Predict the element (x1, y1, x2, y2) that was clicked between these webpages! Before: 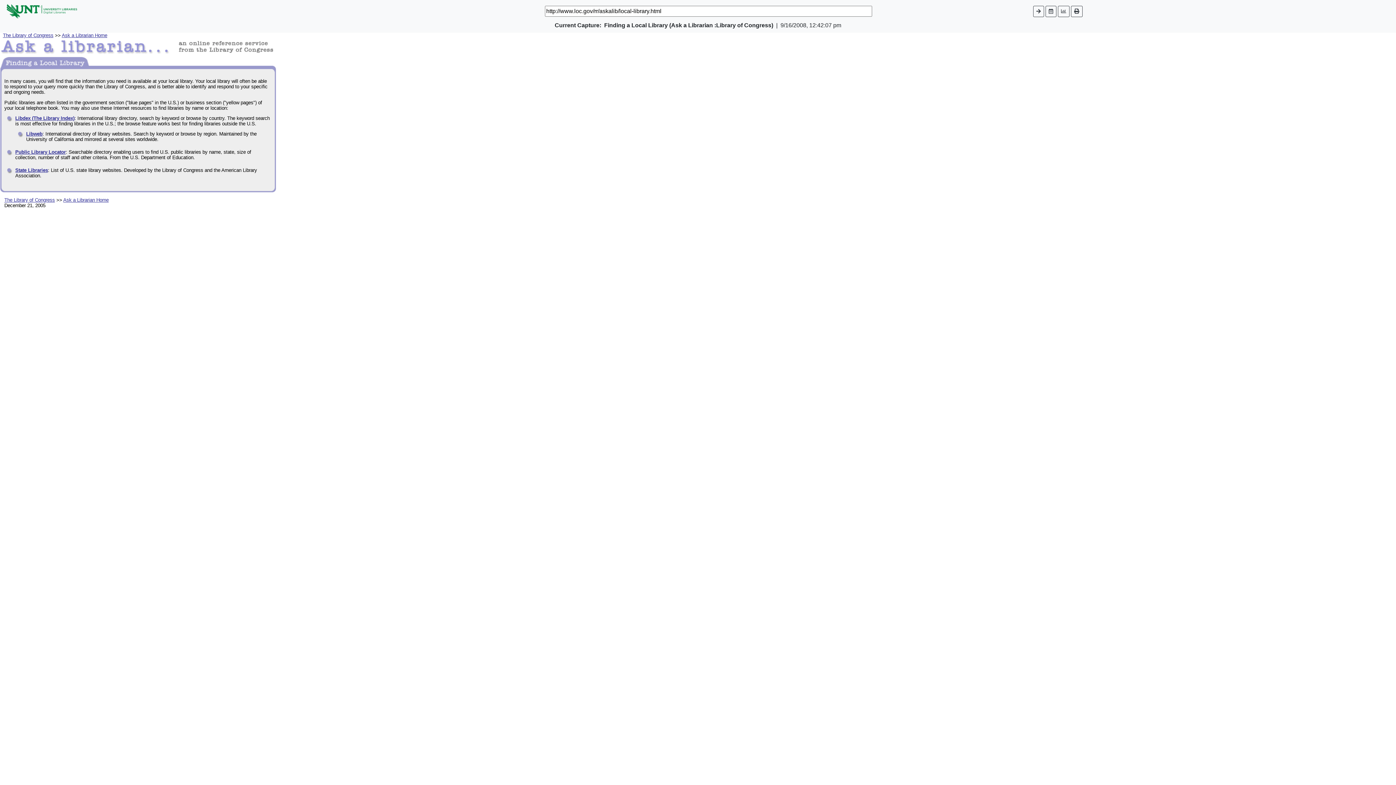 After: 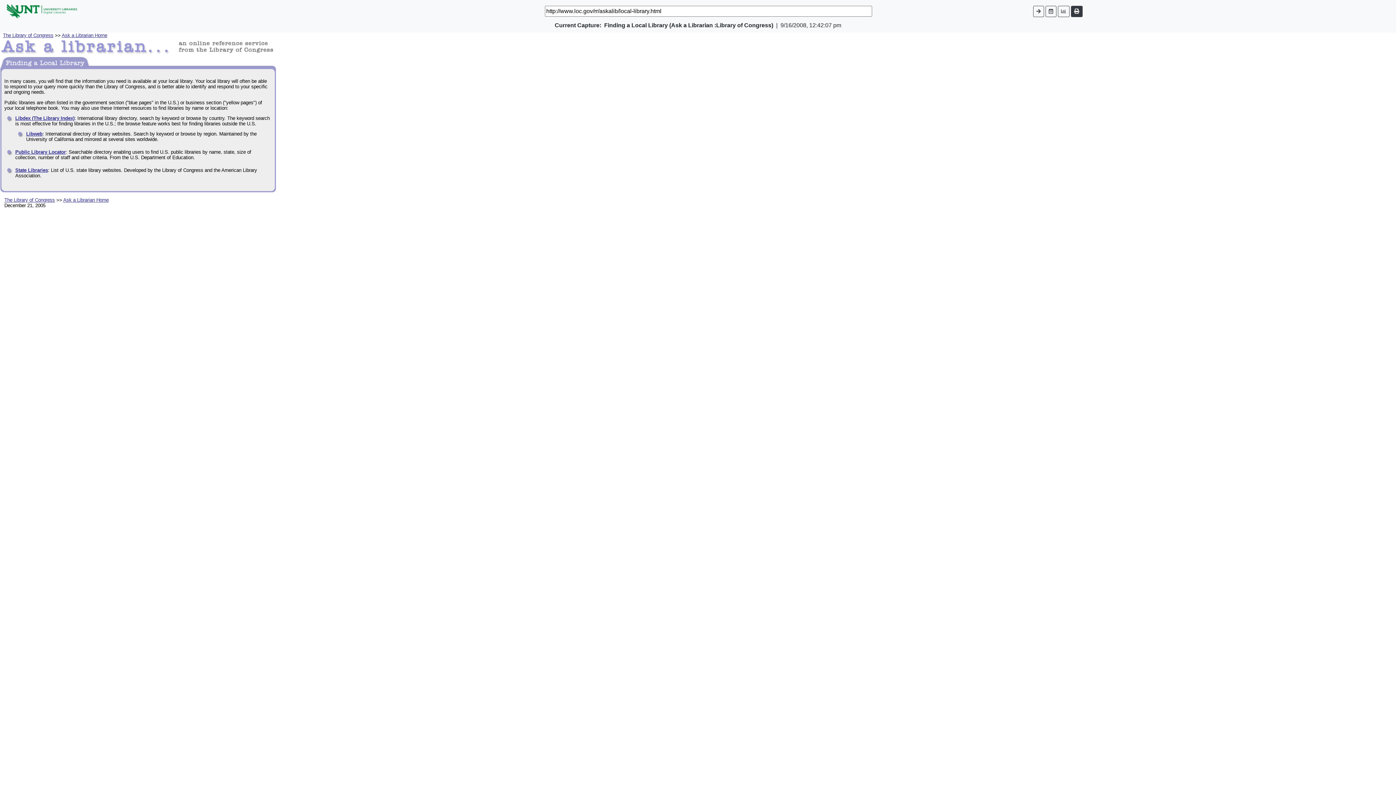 Action: bbox: (1071, 5, 1082, 16)